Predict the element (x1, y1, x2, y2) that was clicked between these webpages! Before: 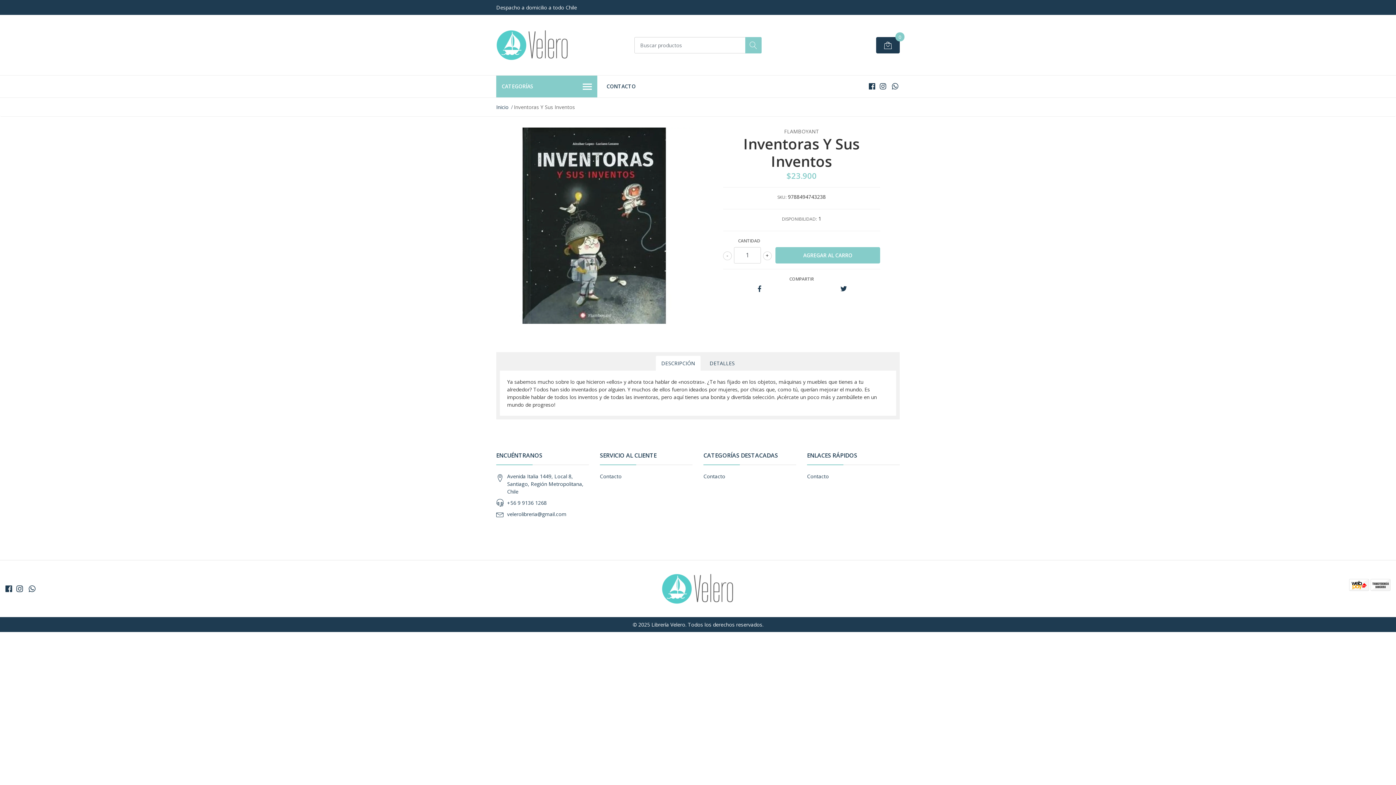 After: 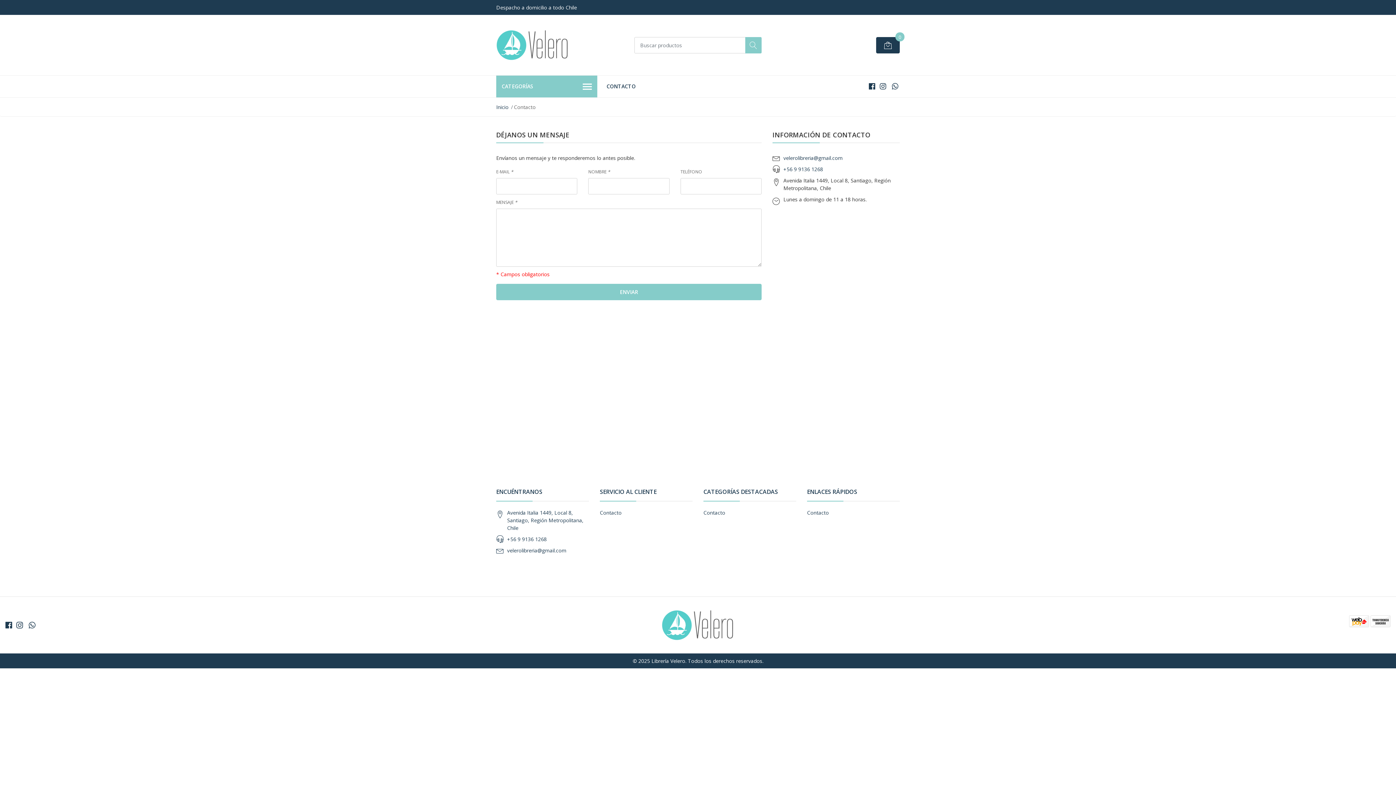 Action: label: CONTACTO bbox: (603, 75, 639, 97)